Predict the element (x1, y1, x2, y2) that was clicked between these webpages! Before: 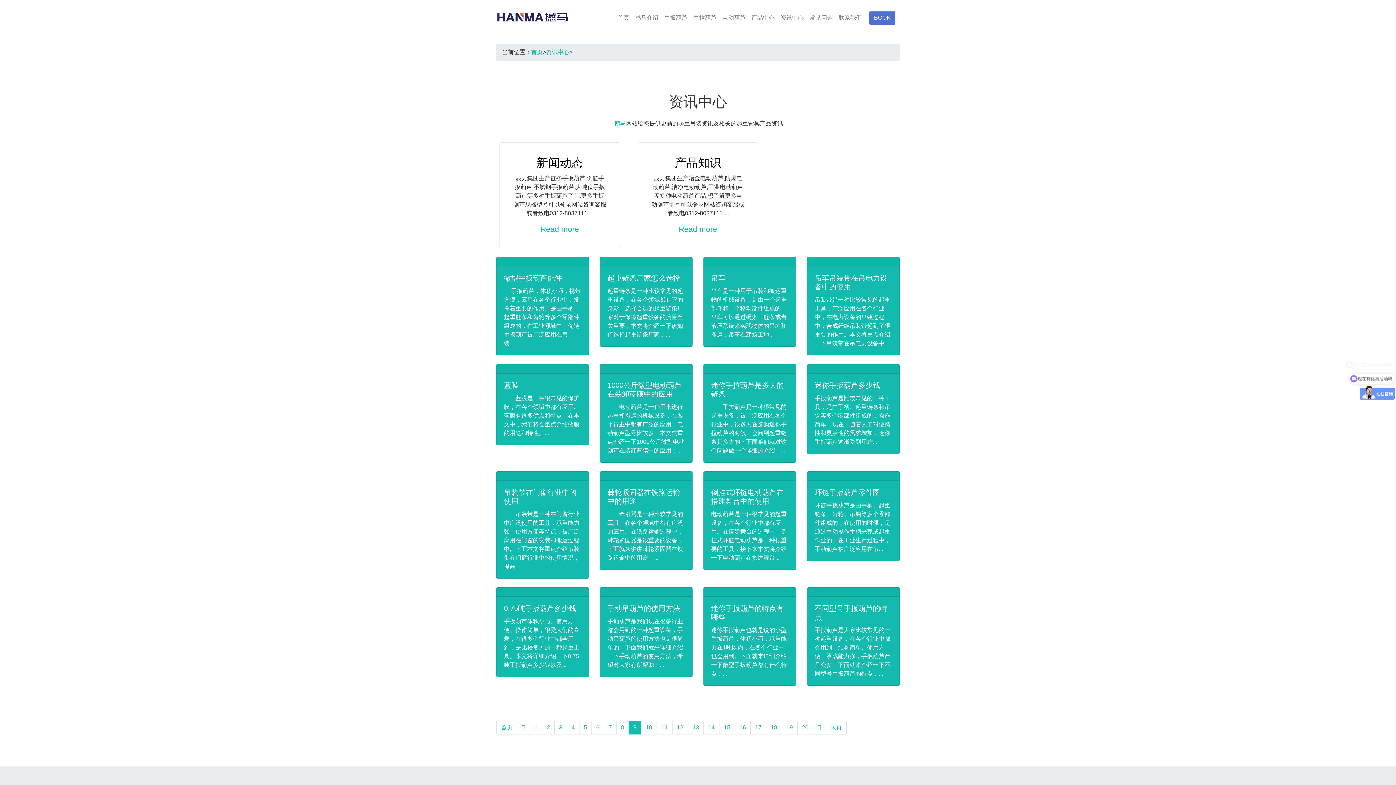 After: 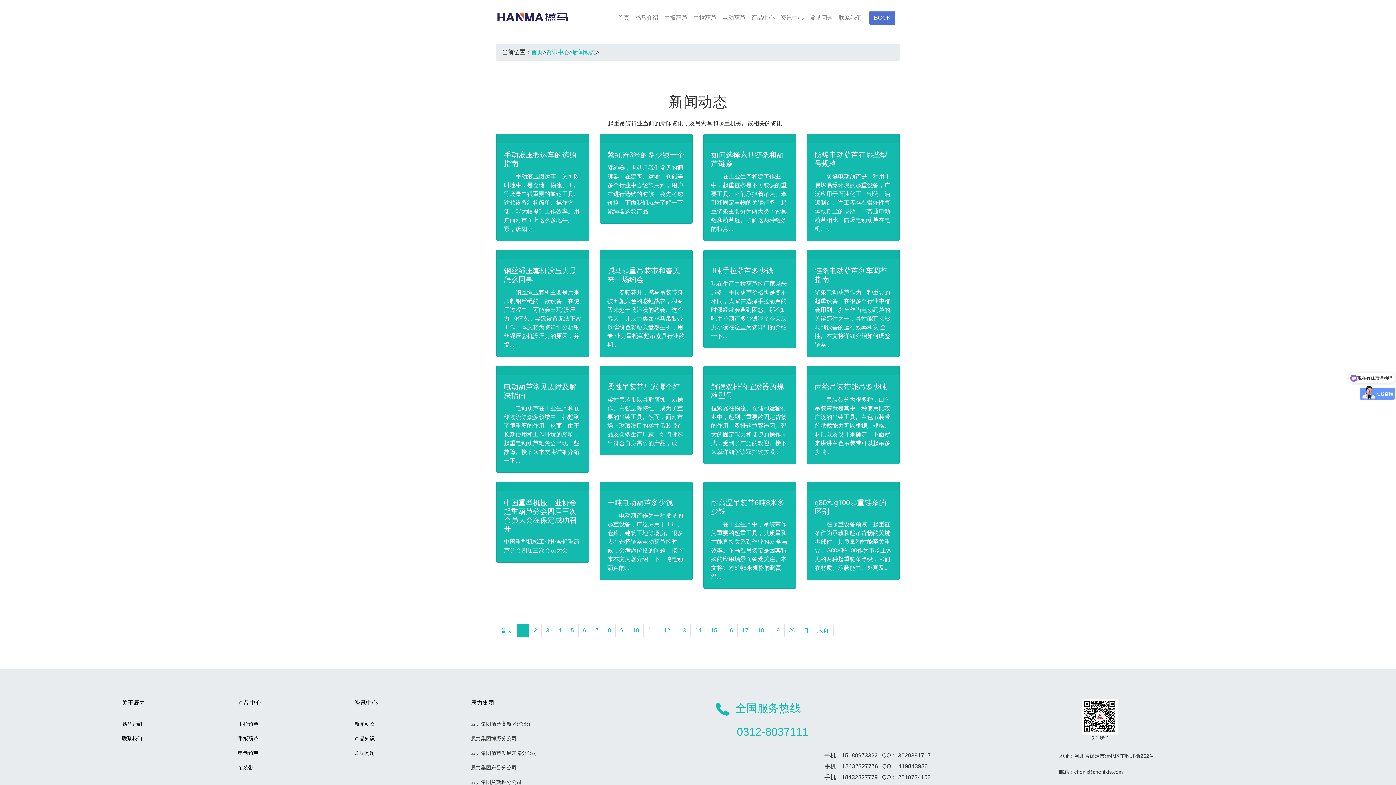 Action: bbox: (536, 156, 583, 169) label: 新闻动态